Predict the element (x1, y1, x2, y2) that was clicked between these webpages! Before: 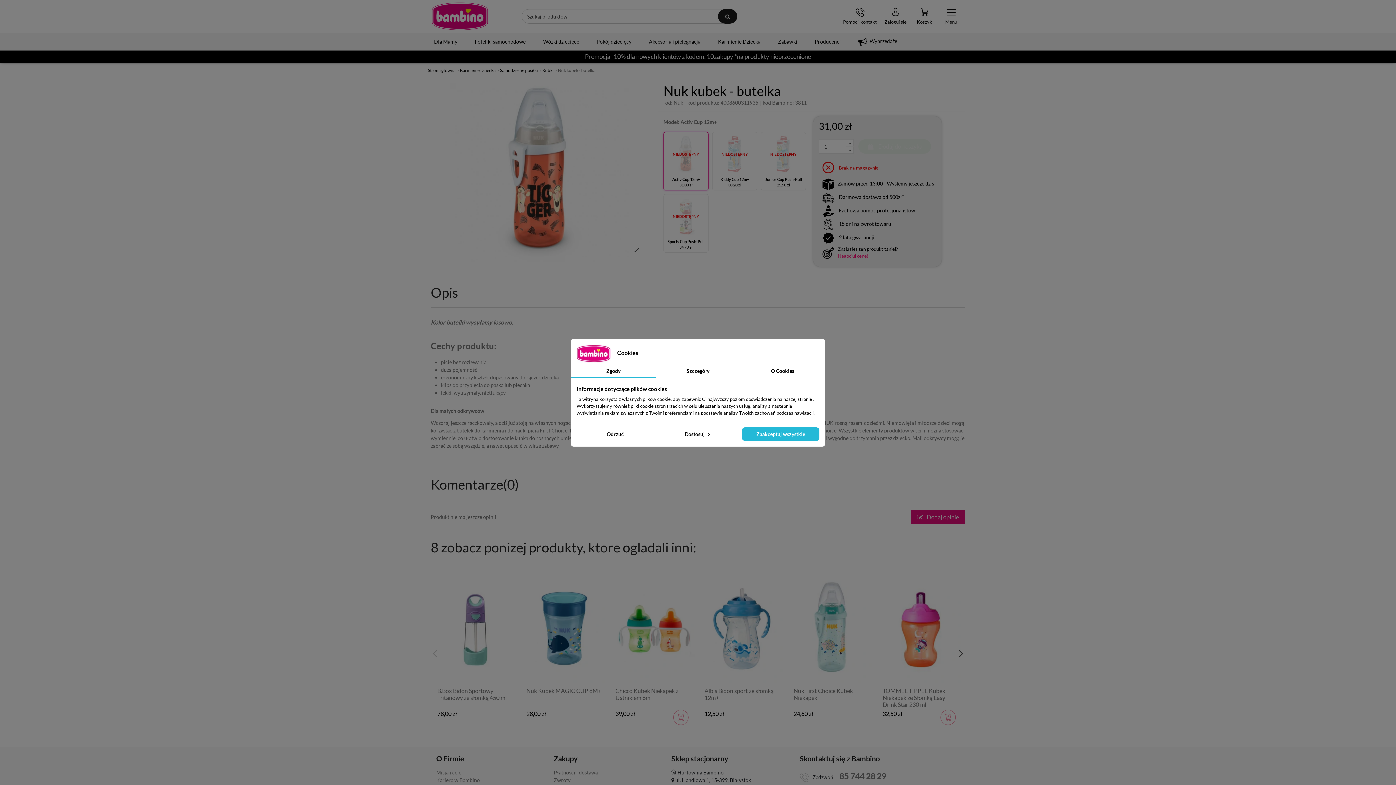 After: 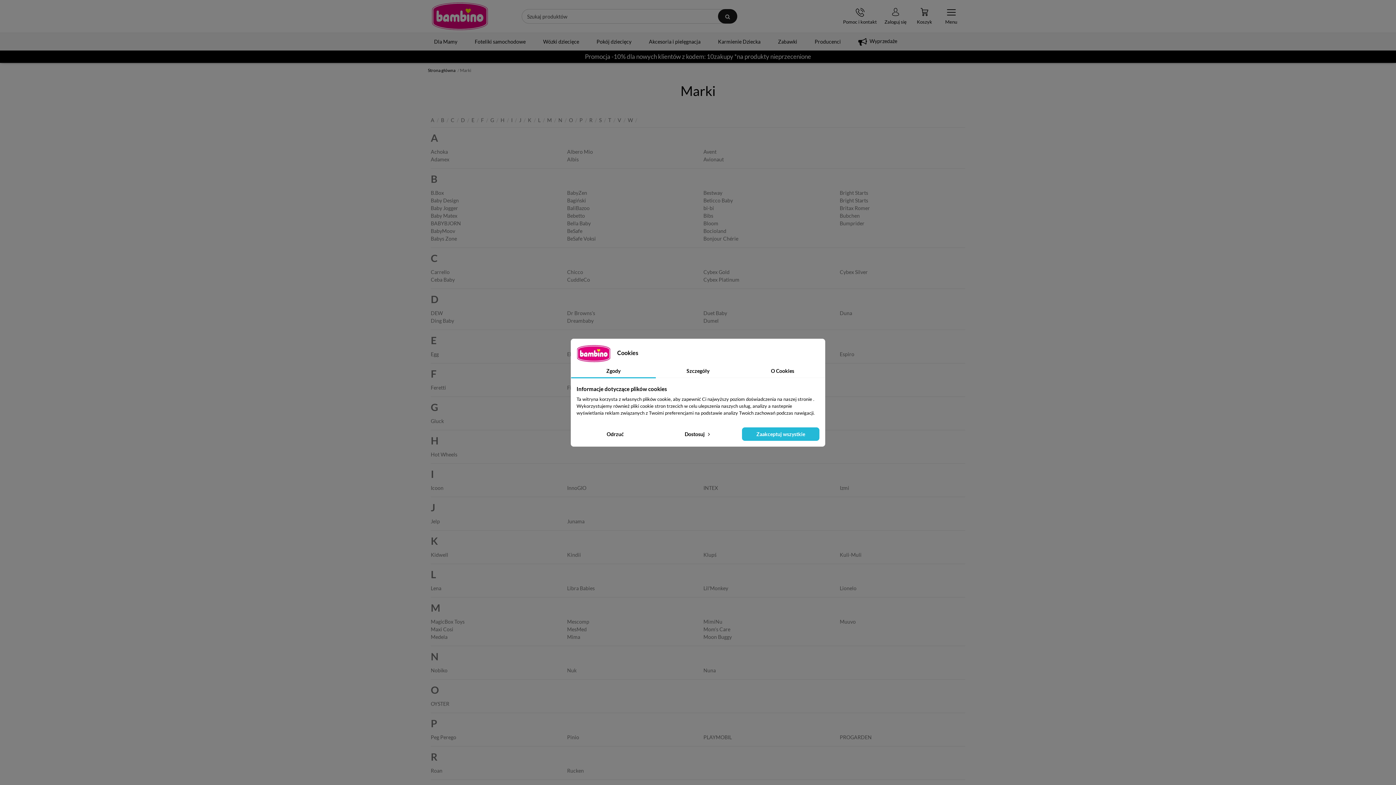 Action: label: Producenci bbox: (806, 33, 849, 50)